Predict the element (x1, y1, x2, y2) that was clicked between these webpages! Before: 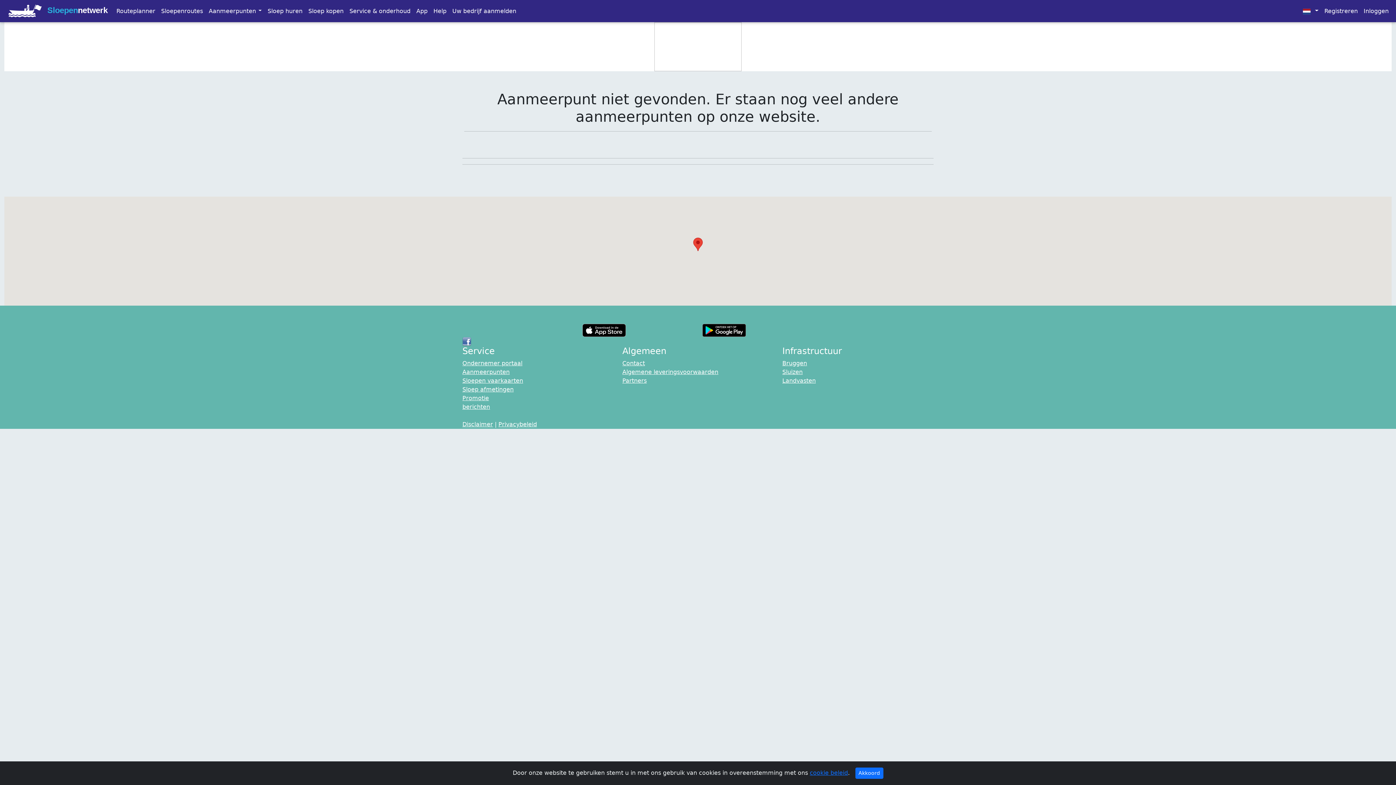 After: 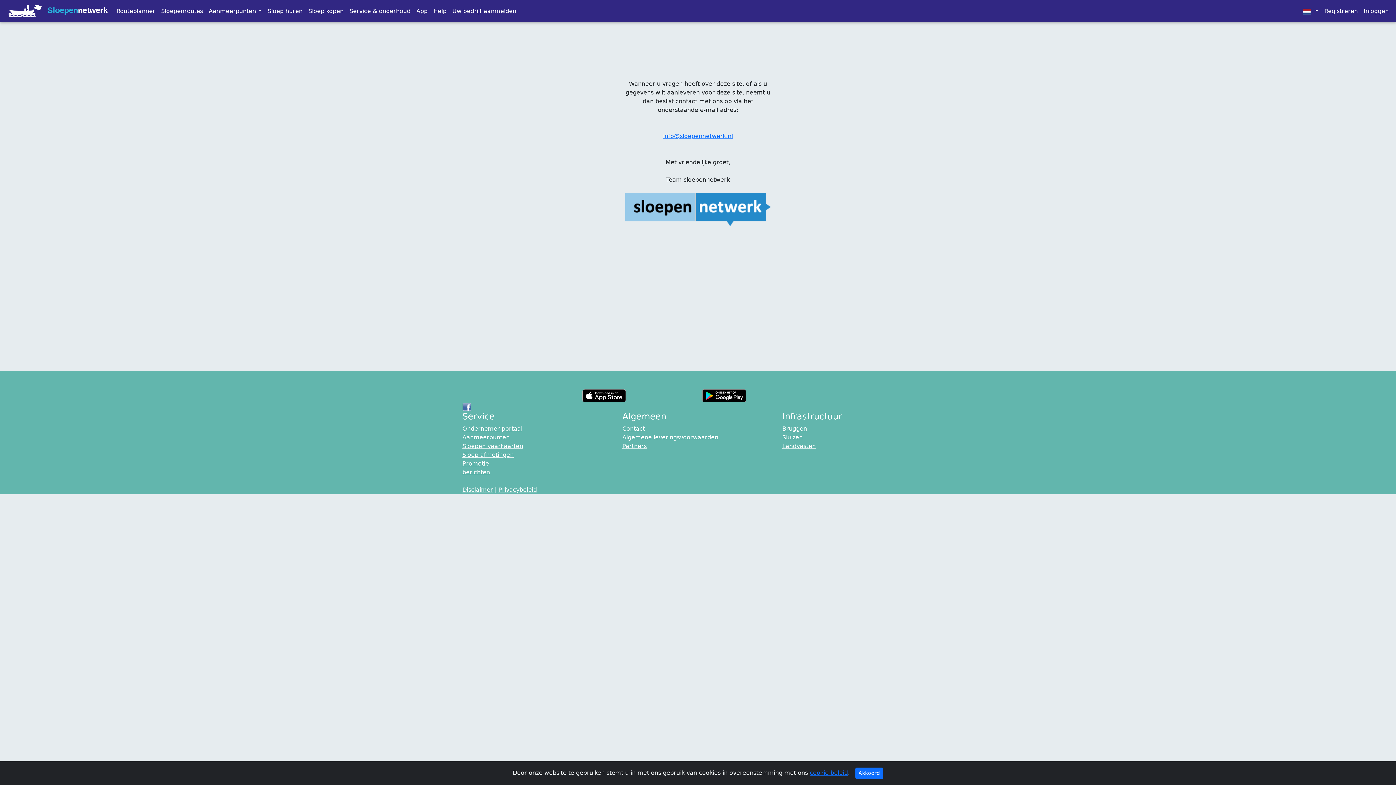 Action: label: Contact bbox: (622, 359, 645, 366)